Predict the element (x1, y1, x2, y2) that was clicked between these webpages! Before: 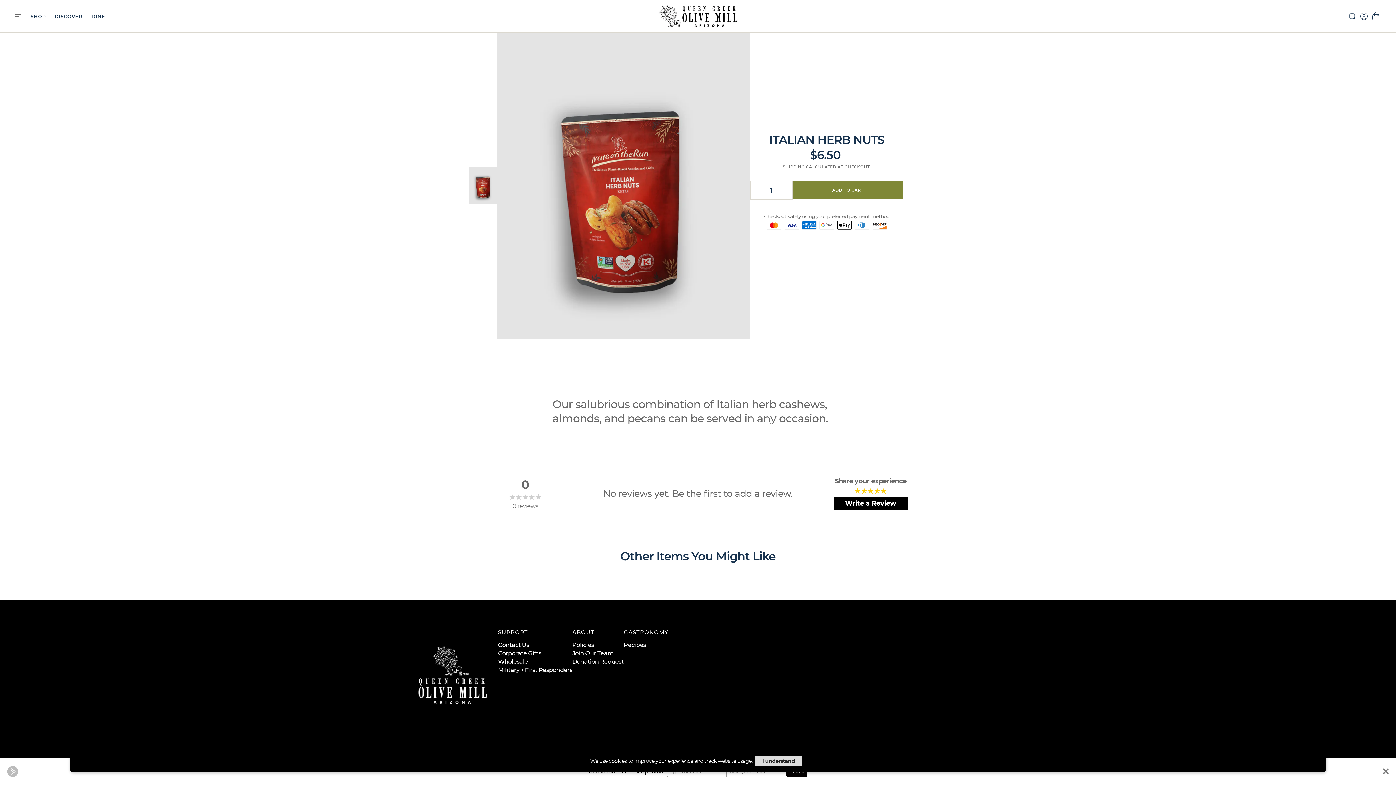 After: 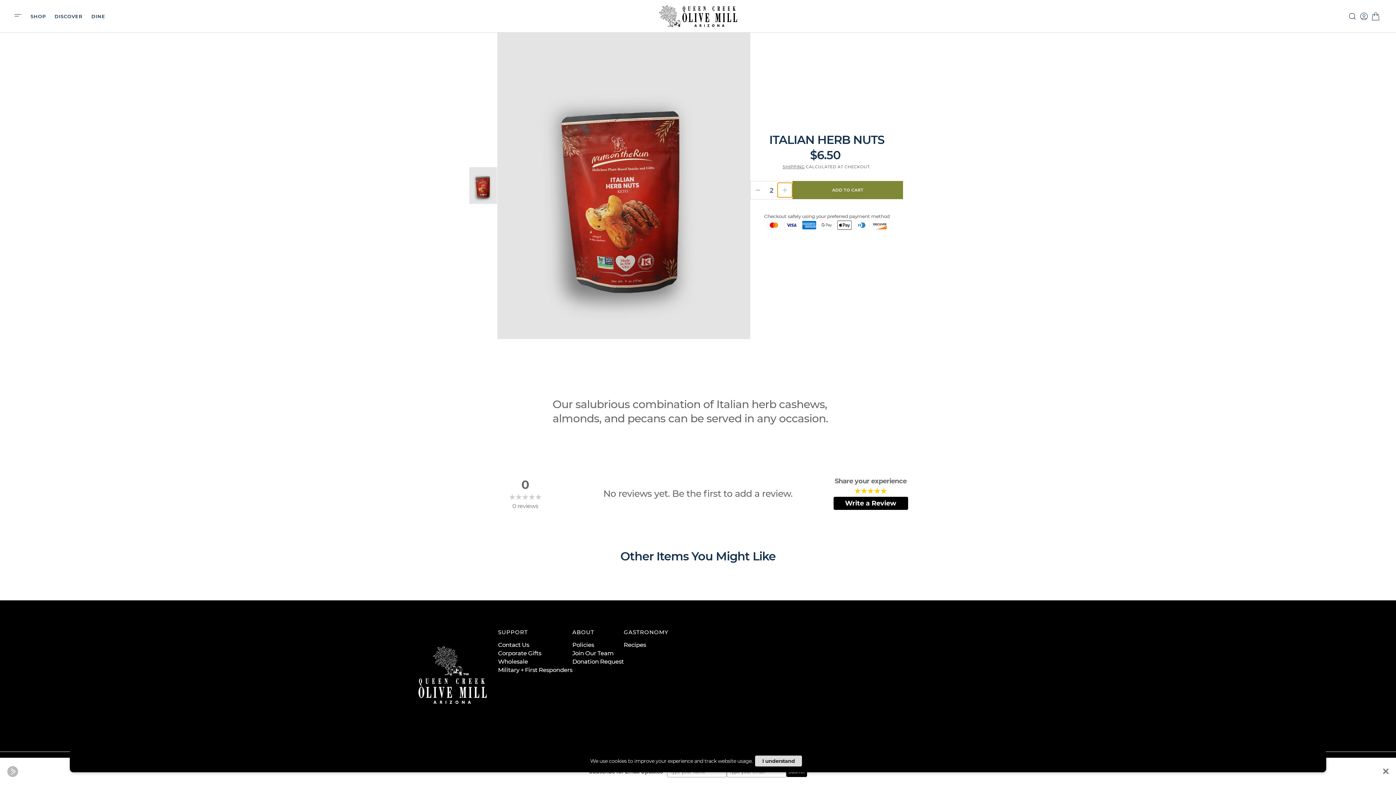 Action: bbox: (777, 183, 792, 197) label: Increase quantity for ITALIAN HERB NUTS